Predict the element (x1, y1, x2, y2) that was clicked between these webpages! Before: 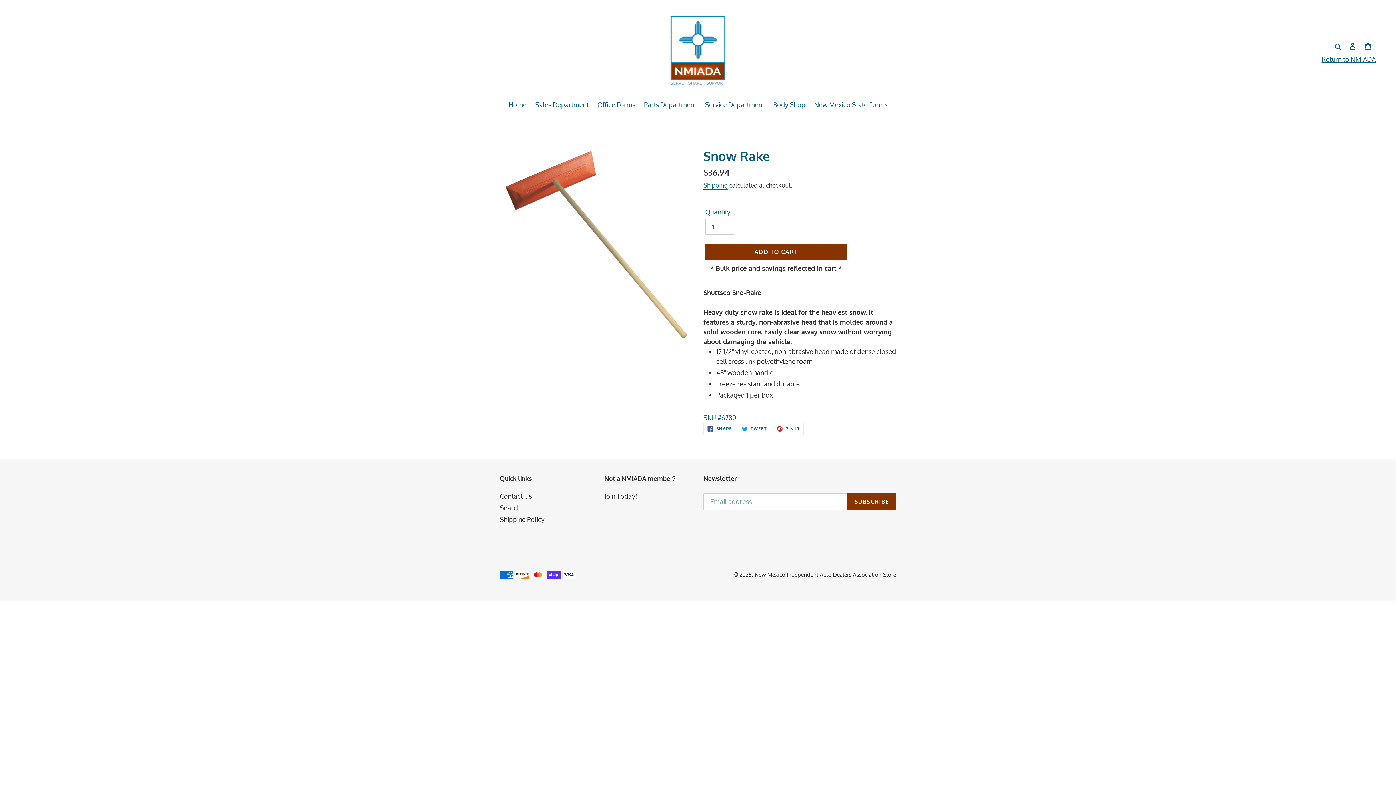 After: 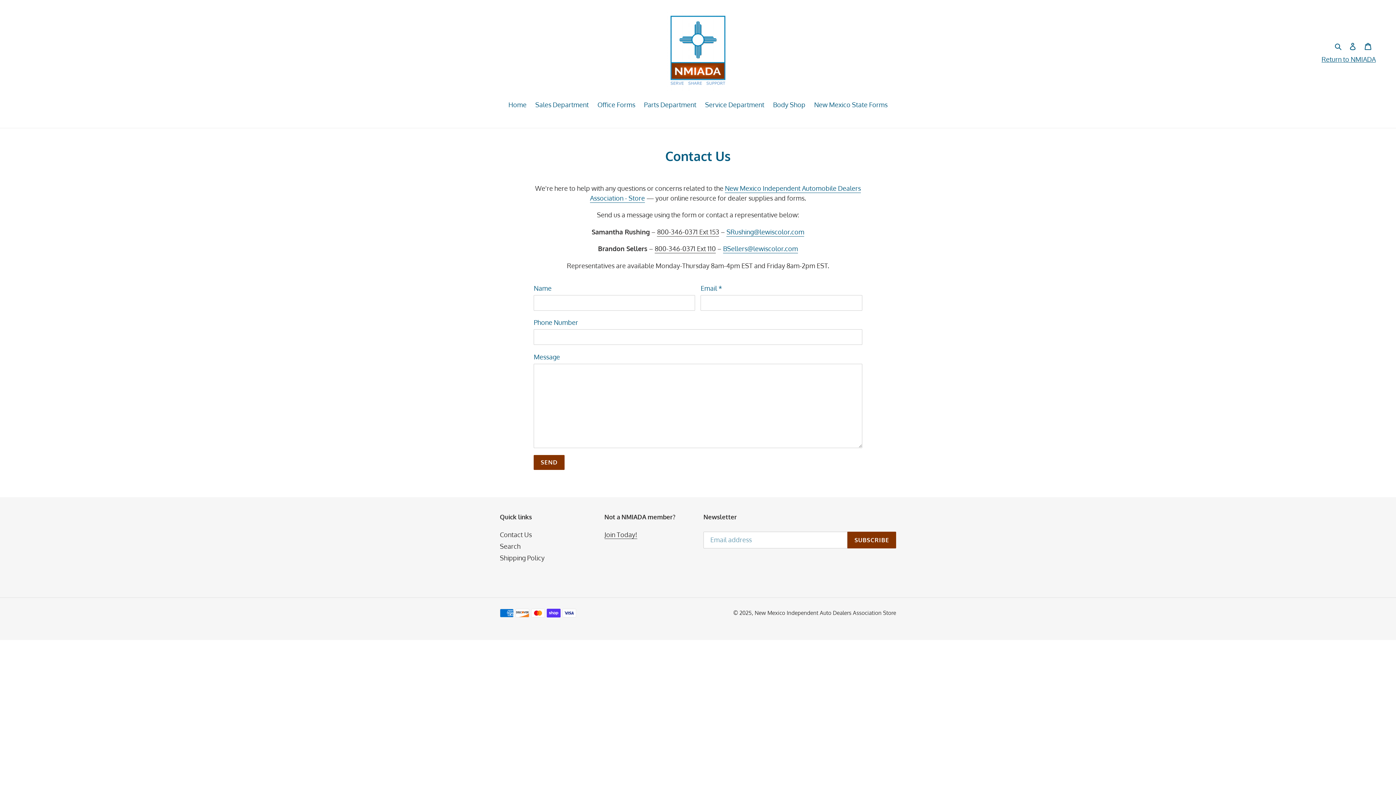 Action: label: Contact Us bbox: (500, 492, 532, 500)